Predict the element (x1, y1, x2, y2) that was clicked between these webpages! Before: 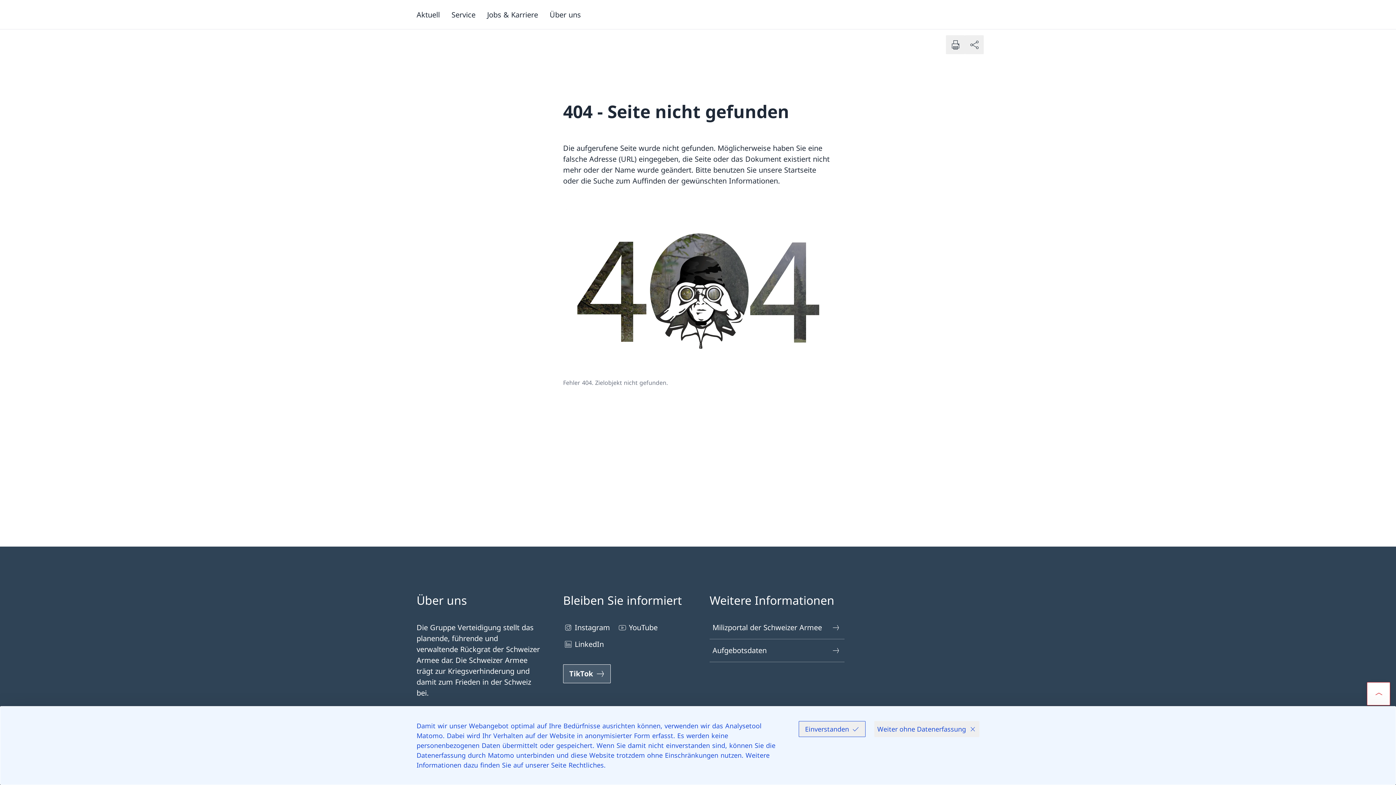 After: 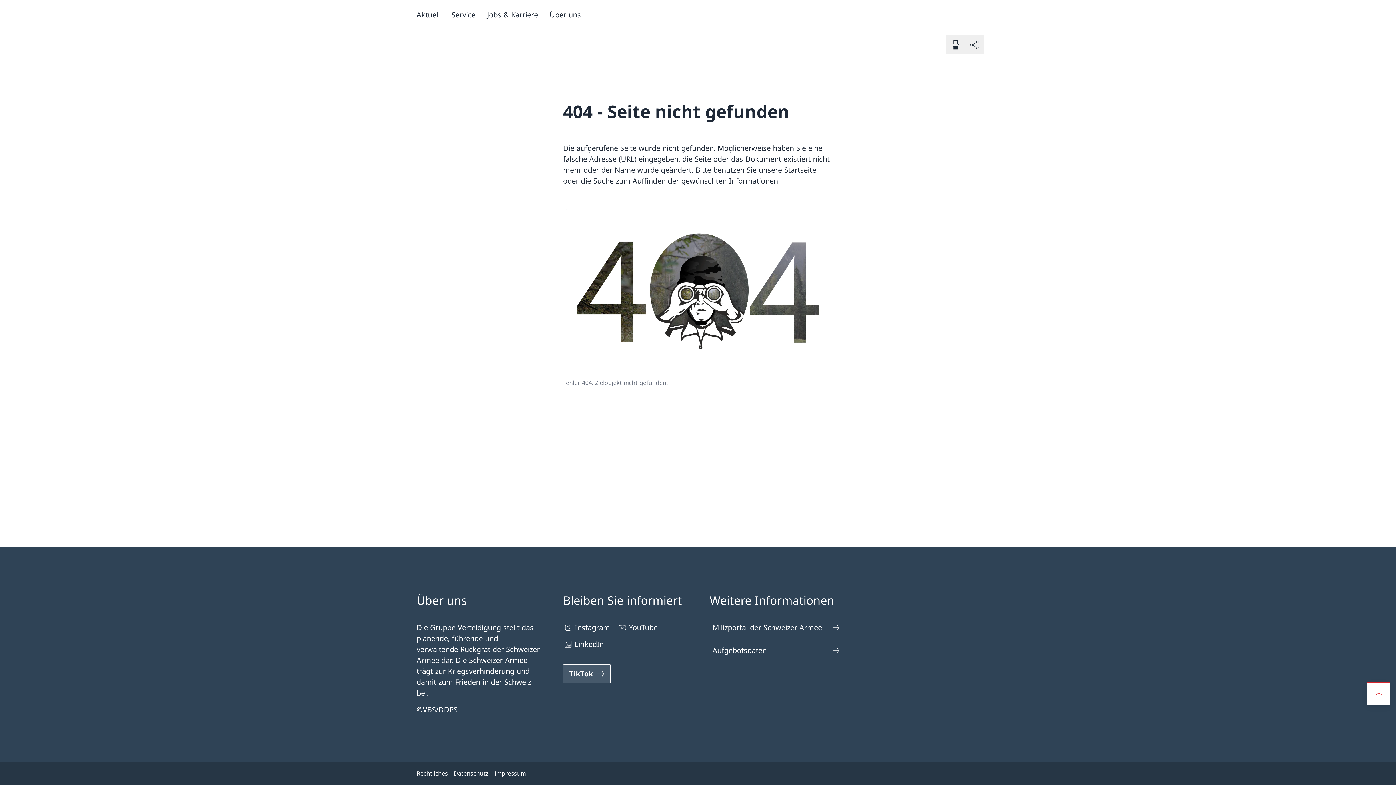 Action: label: Weiter ohne Datenerfassung bbox: (874, 721, 979, 737)